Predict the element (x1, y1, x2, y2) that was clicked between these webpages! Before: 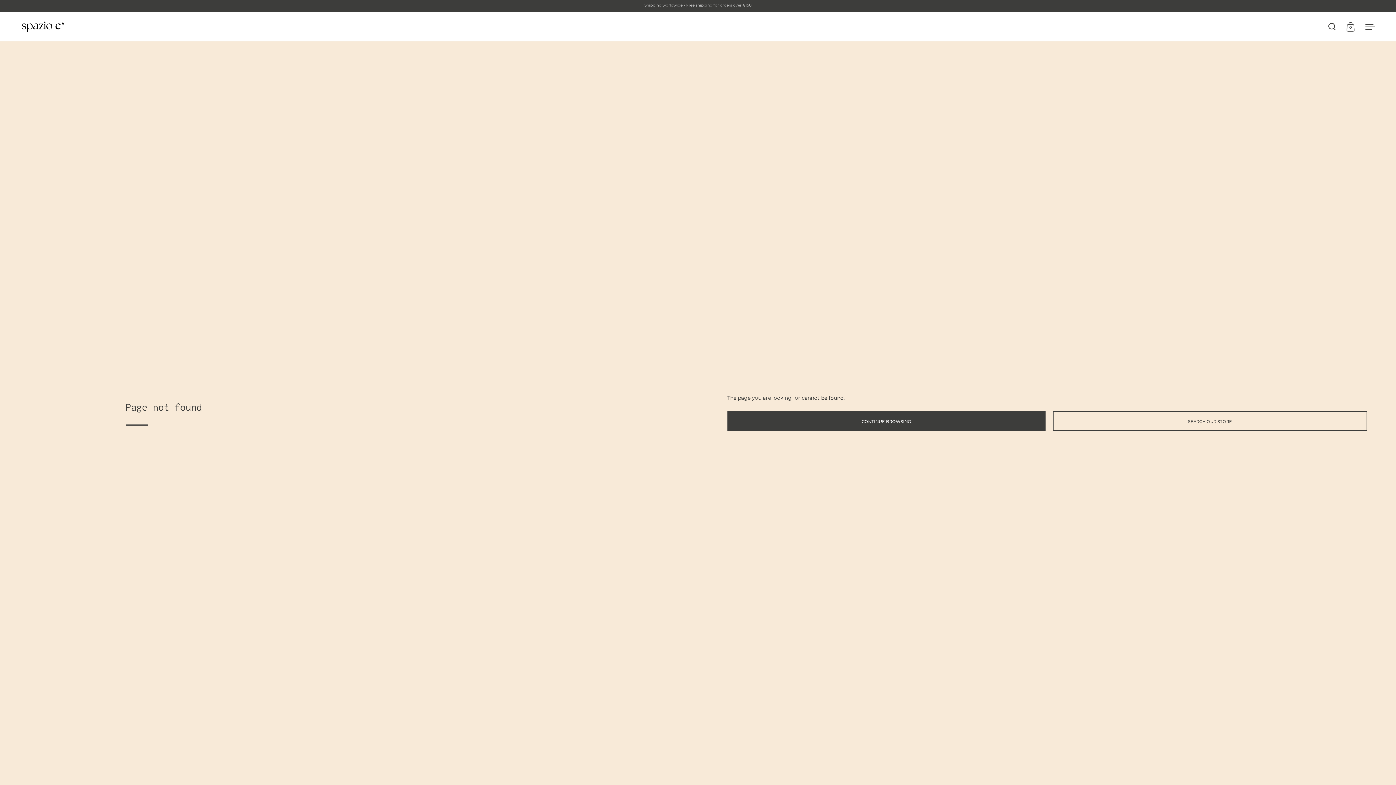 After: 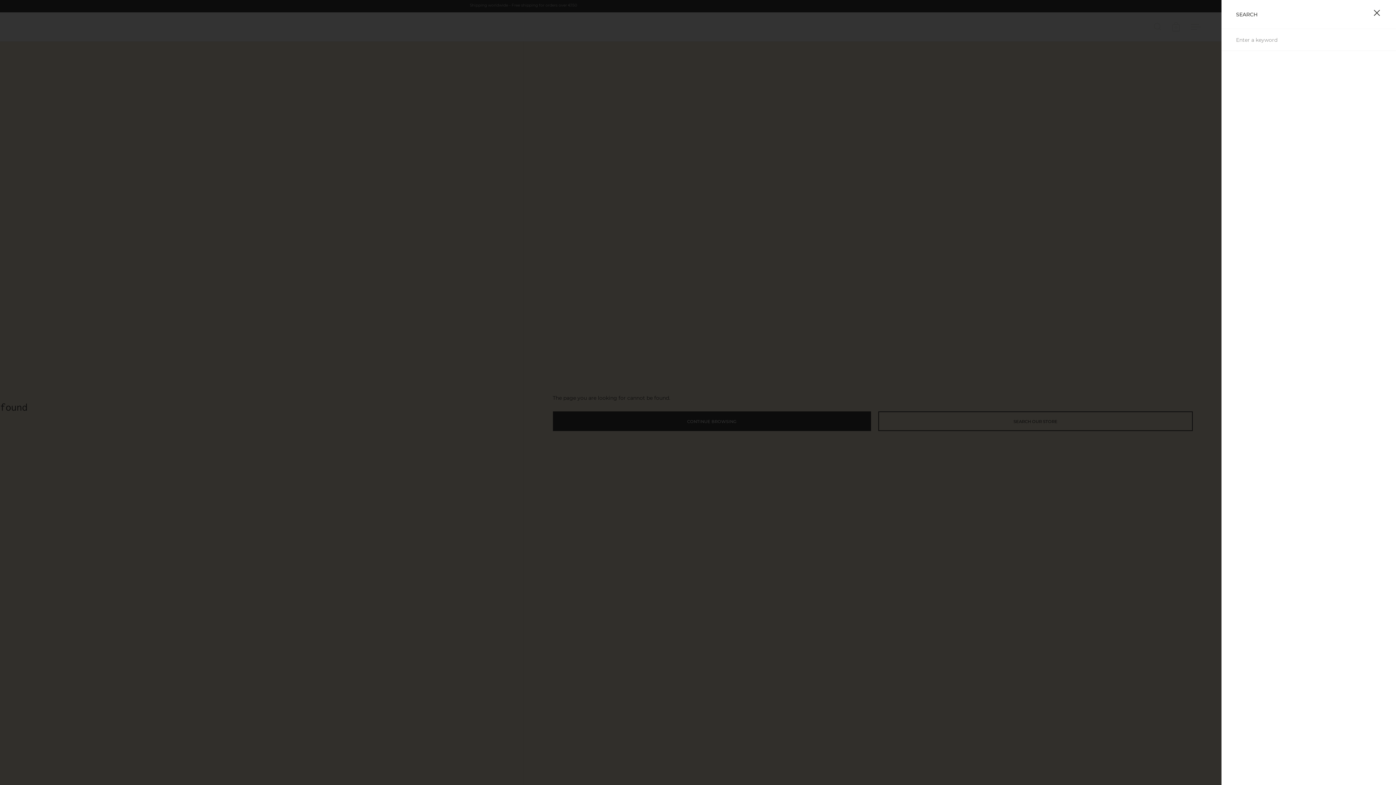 Action: bbox: (1328, 22, 1336, 30)